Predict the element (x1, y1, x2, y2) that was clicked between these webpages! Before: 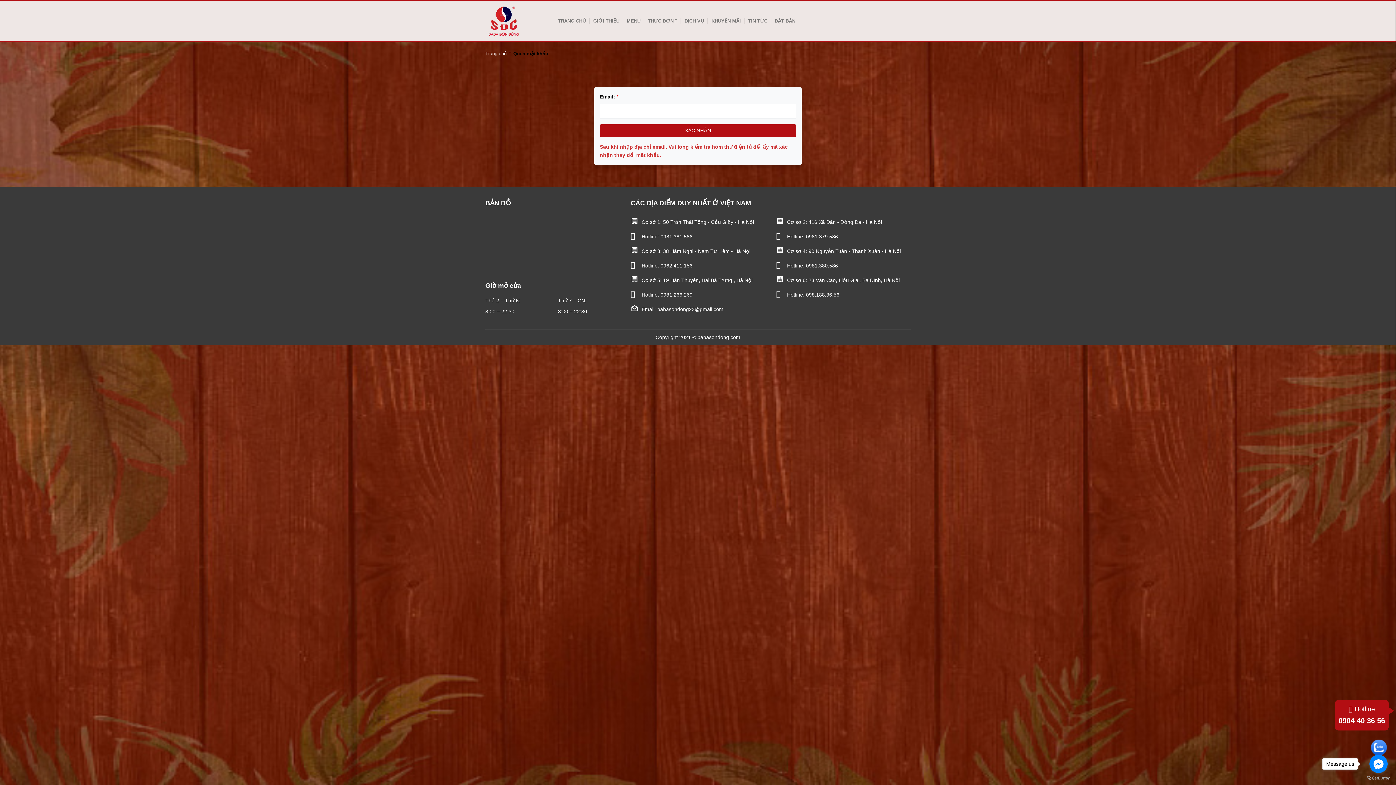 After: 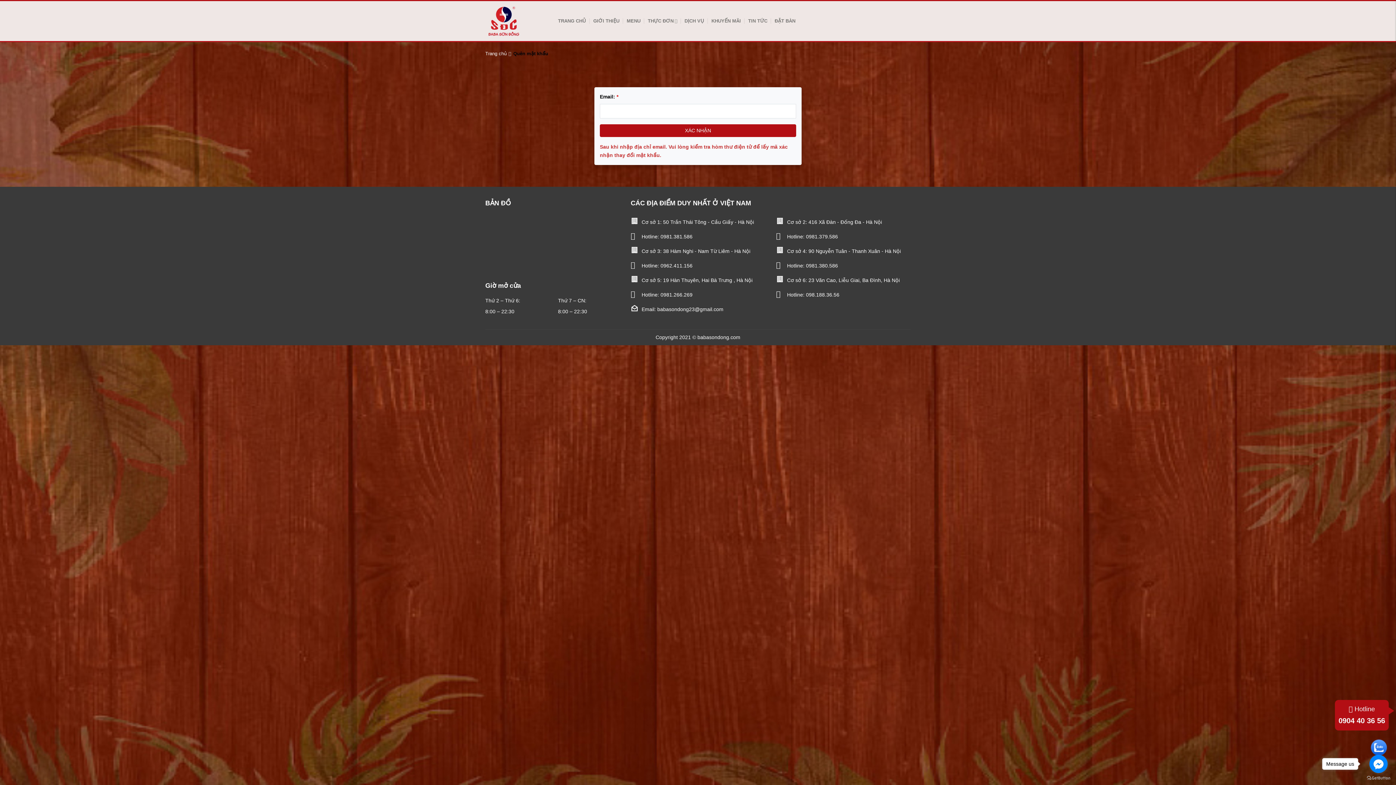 Action: bbox: (806, 262, 838, 268) label: 0981.380.586